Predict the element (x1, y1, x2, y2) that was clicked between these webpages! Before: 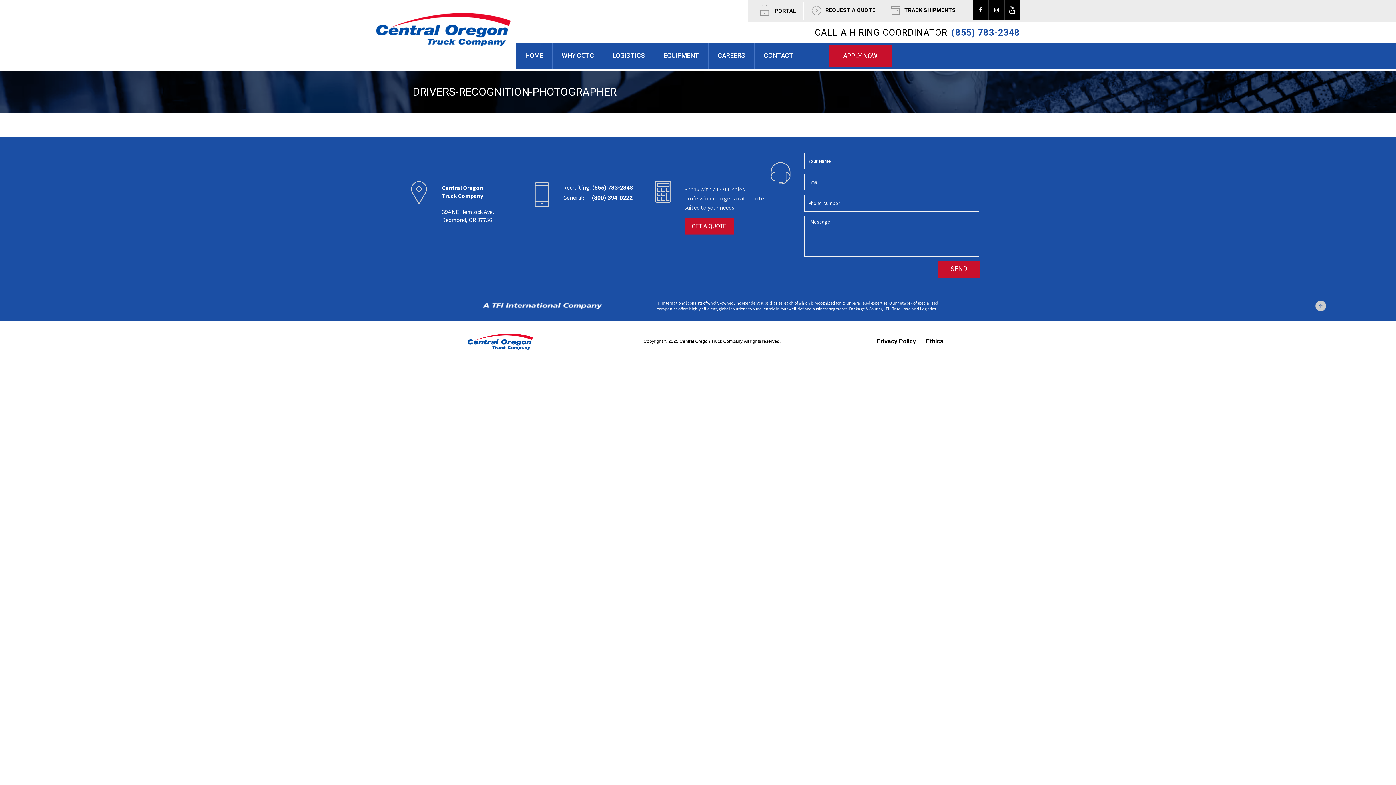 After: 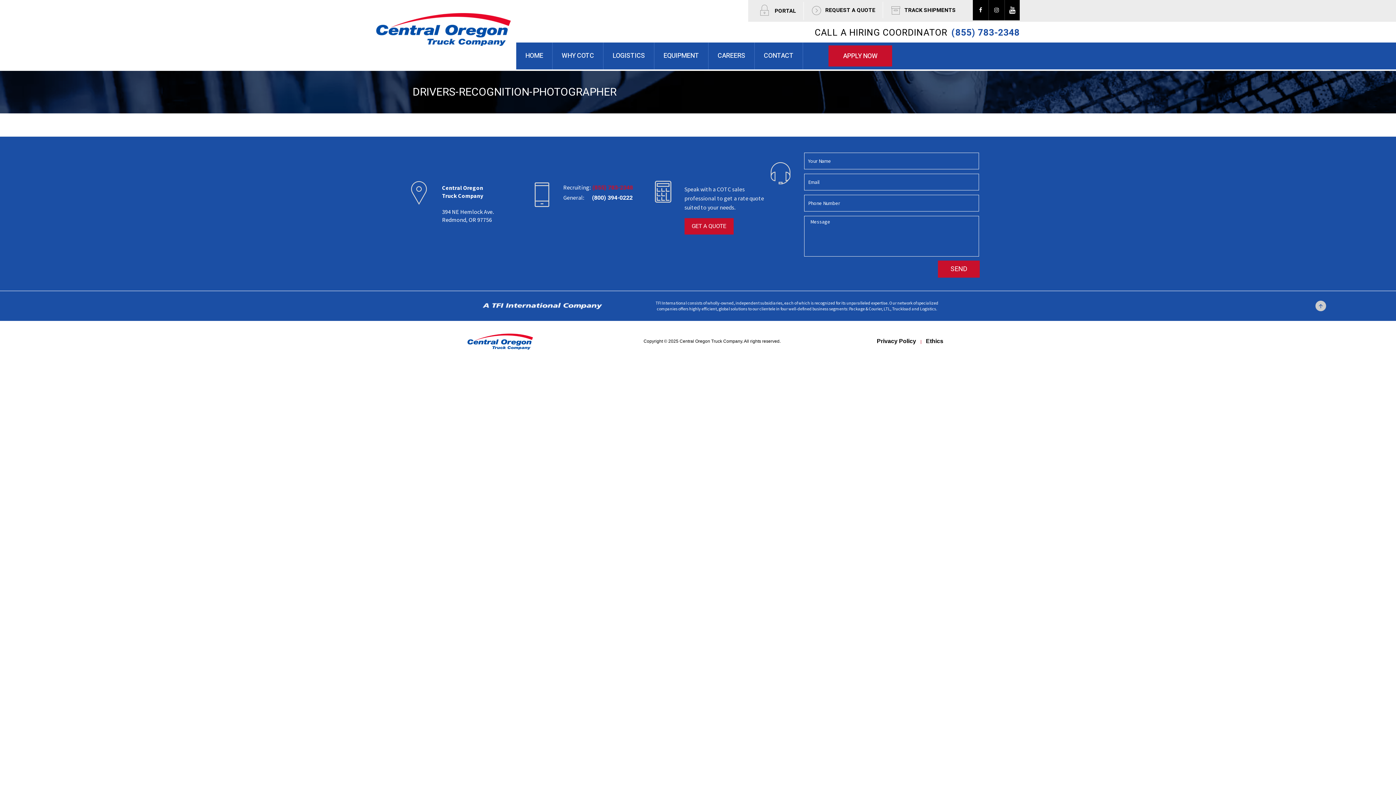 Action: label:  (855) 783-2348 bbox: (591, 183, 633, 192)